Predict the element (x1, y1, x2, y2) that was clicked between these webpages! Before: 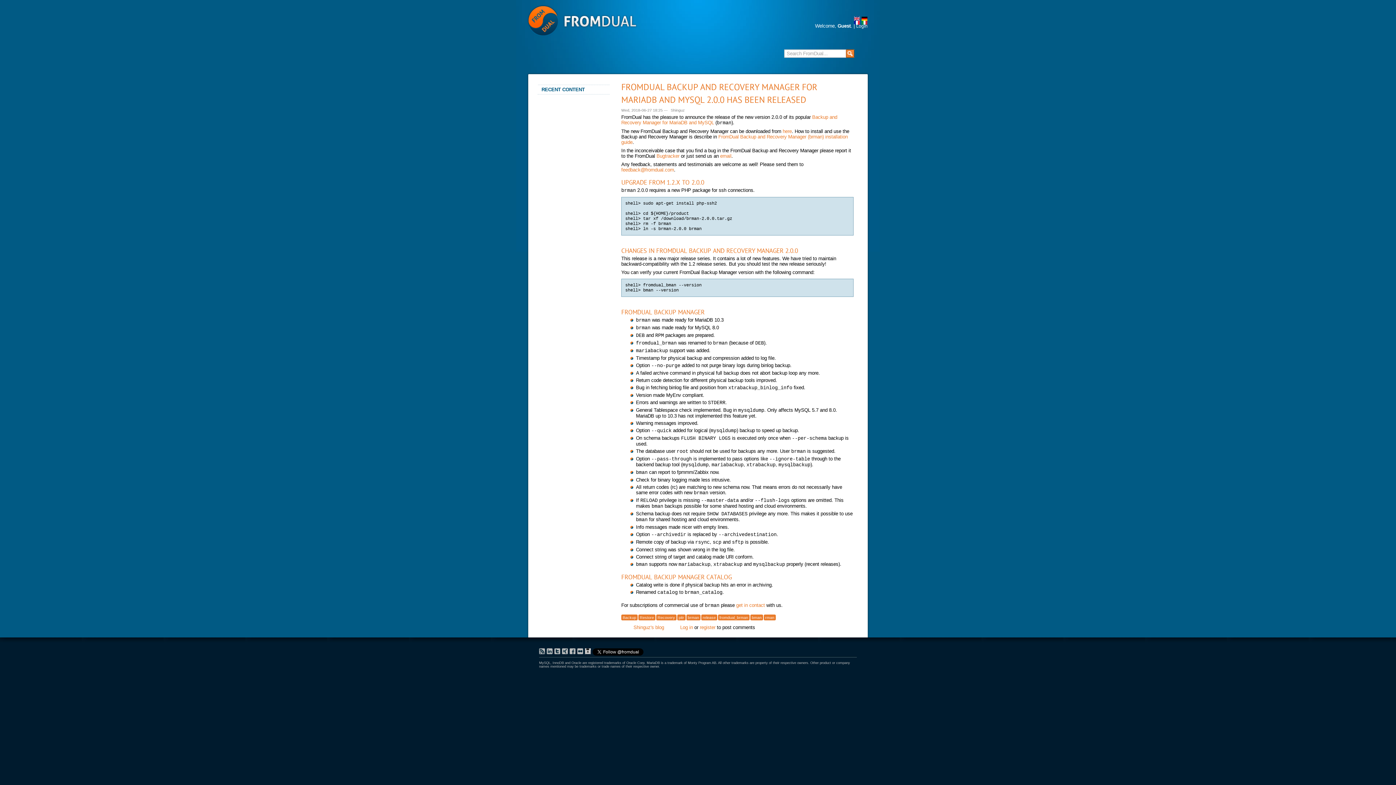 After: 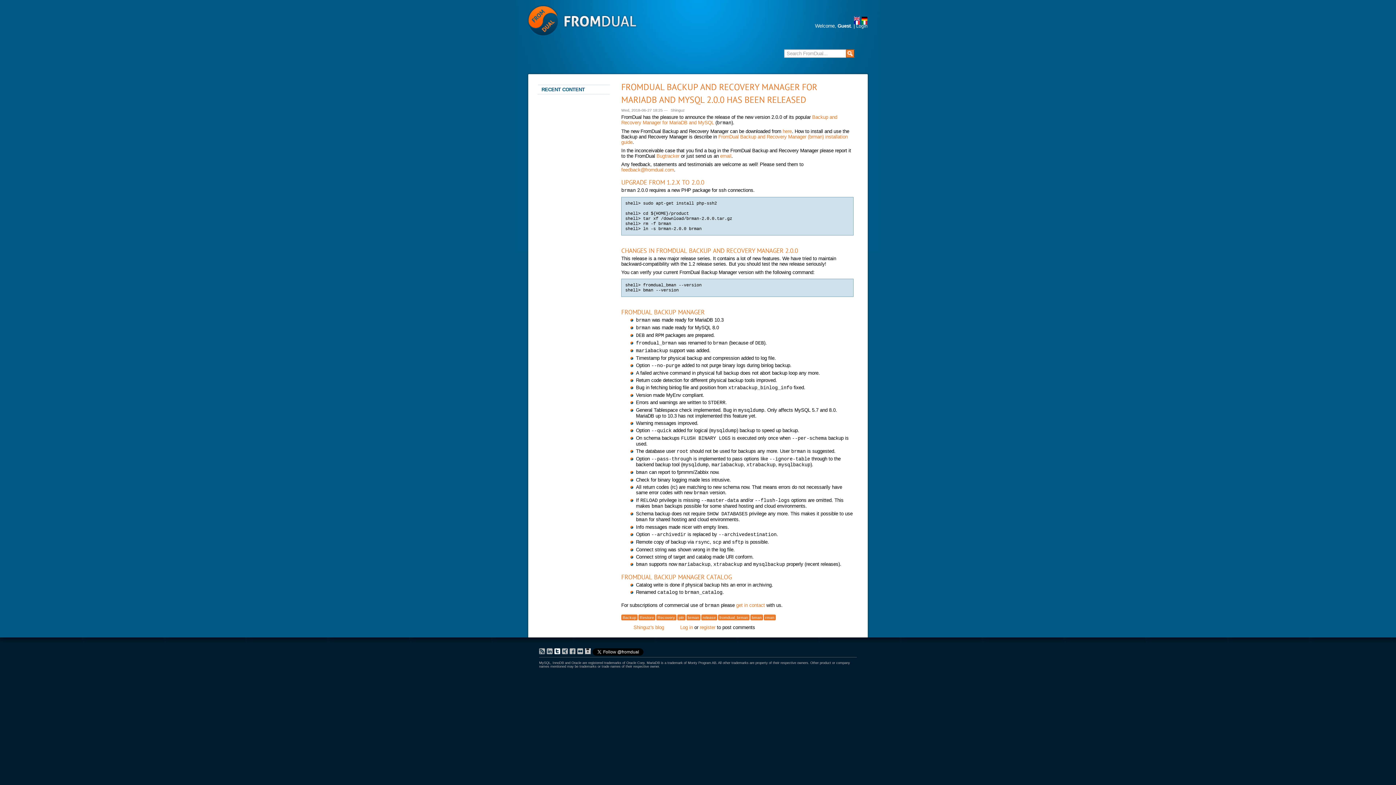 Action: bbox: (554, 648, 560, 654)